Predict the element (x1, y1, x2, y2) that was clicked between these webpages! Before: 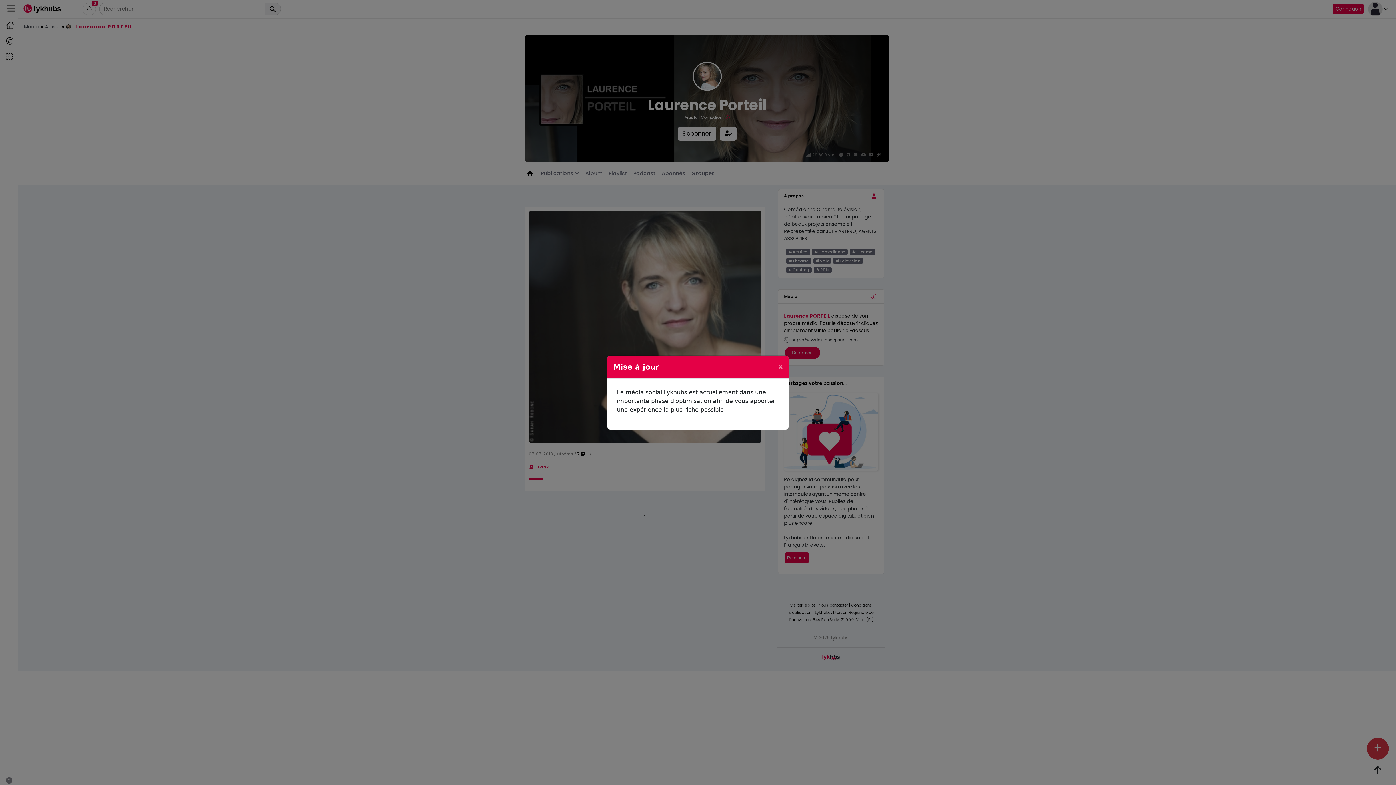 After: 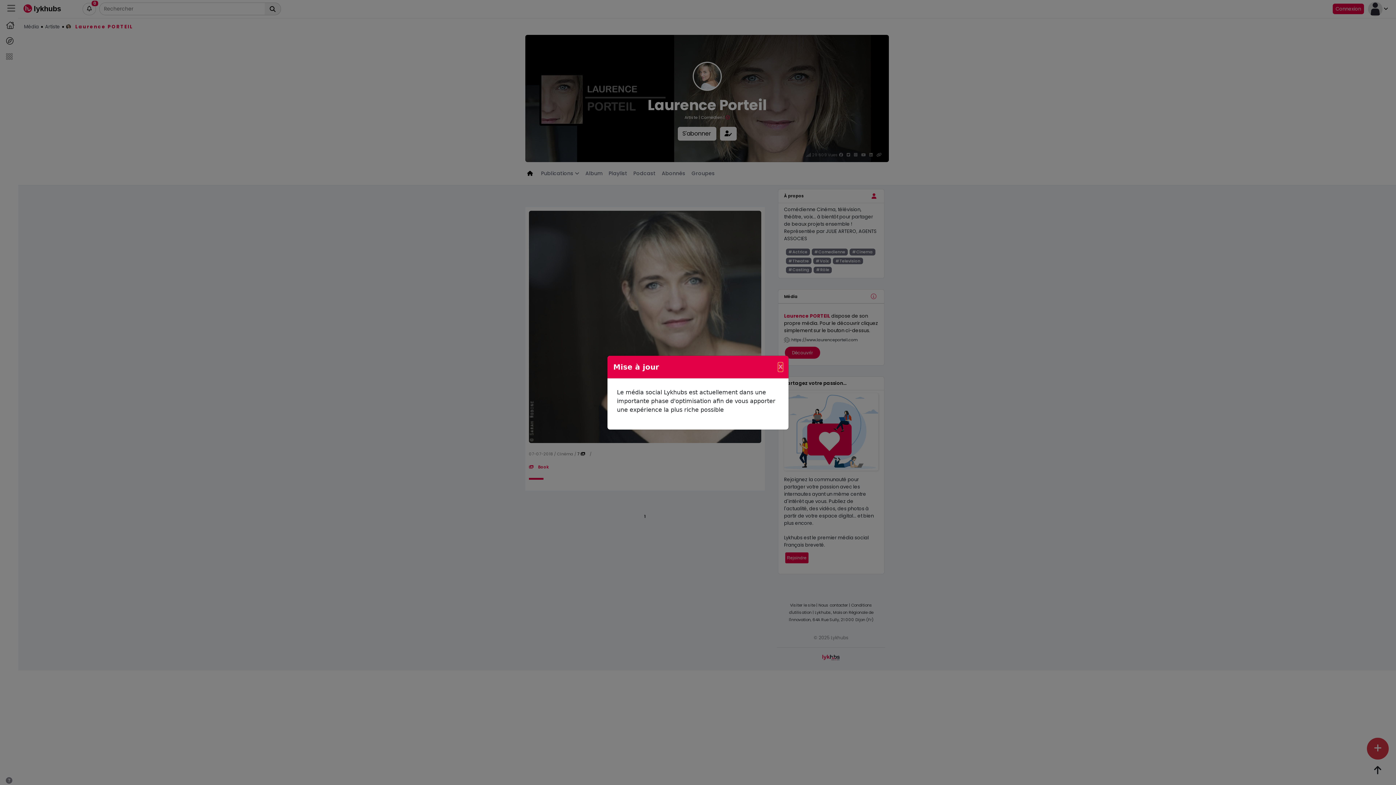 Action: label: Close bbox: (778, 362, 782, 371)